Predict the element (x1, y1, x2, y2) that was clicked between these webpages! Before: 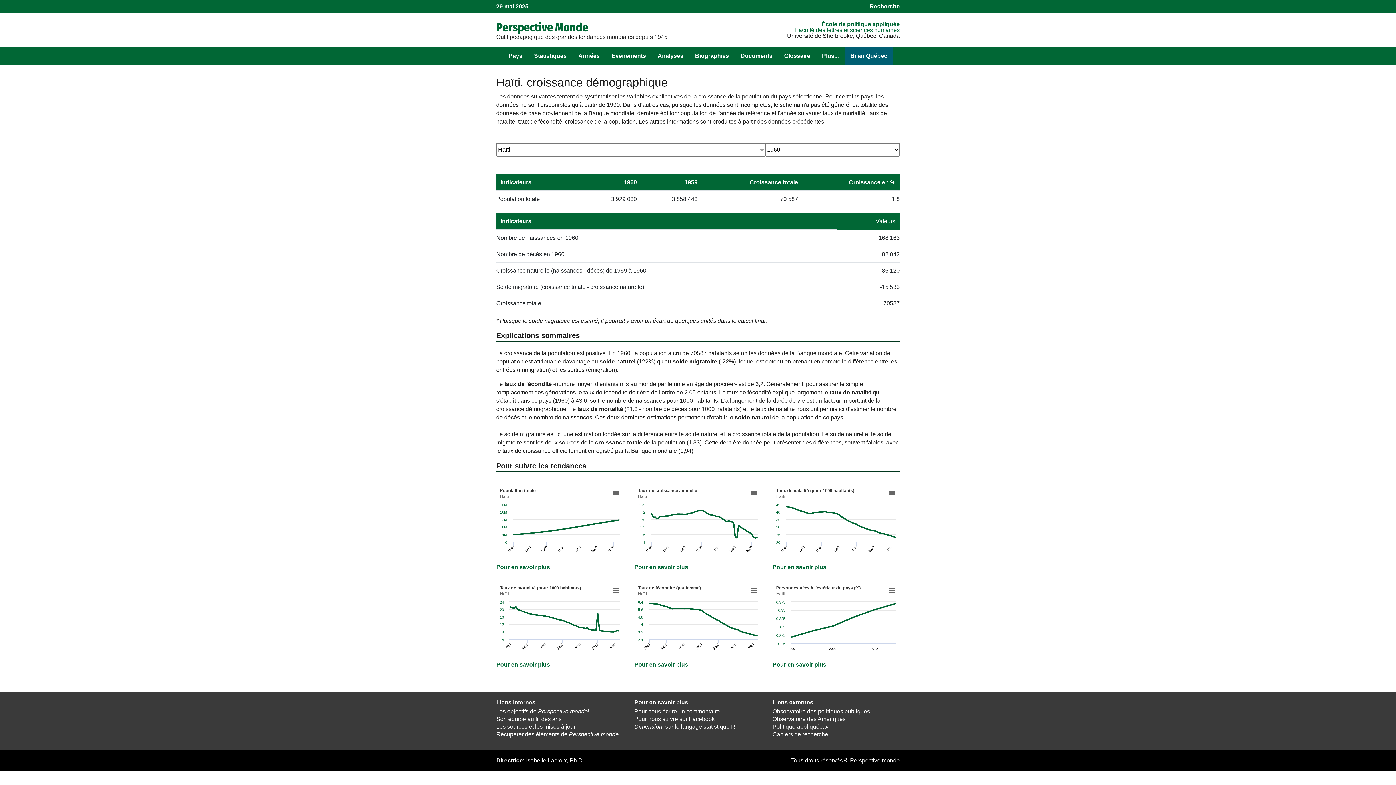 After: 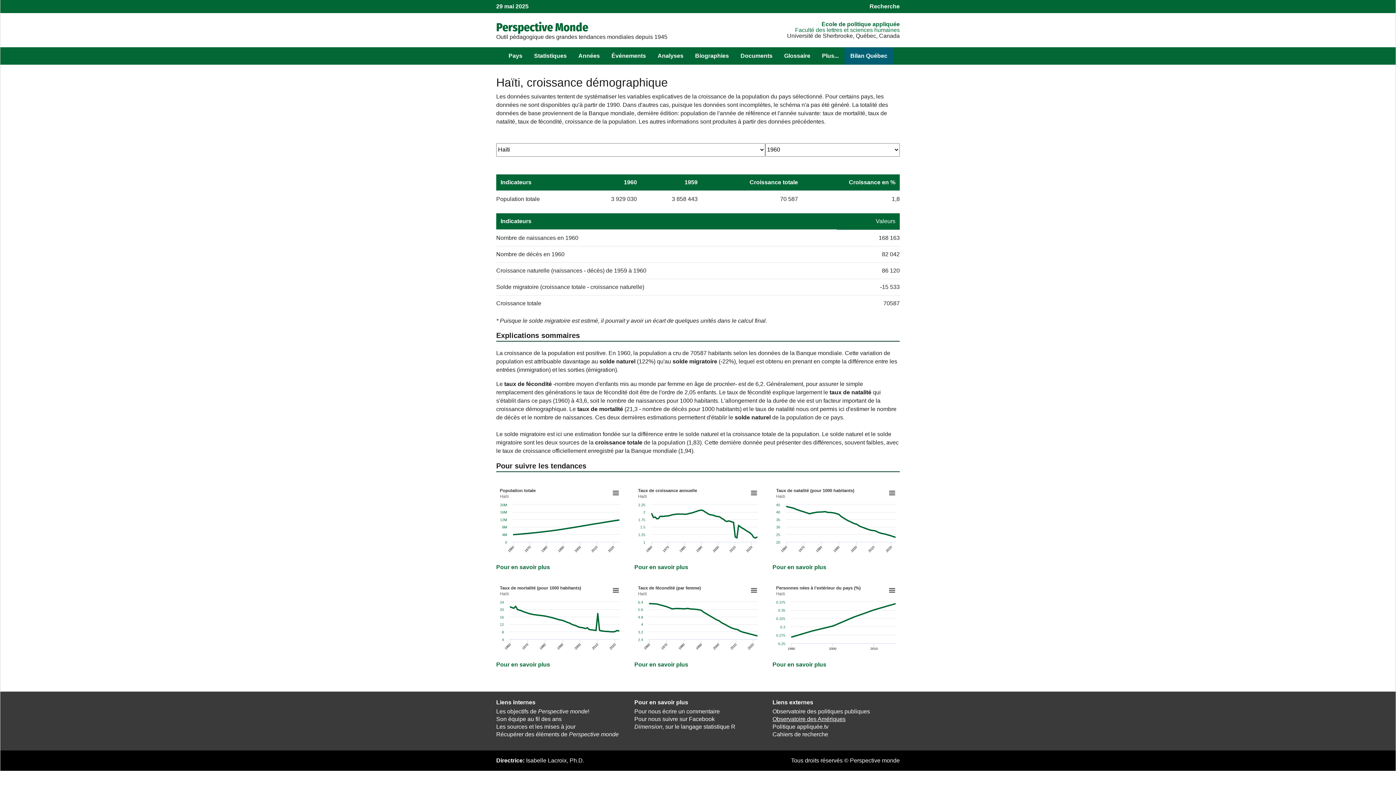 Action: label: Observatoire des Amériques bbox: (772, 716, 845, 722)